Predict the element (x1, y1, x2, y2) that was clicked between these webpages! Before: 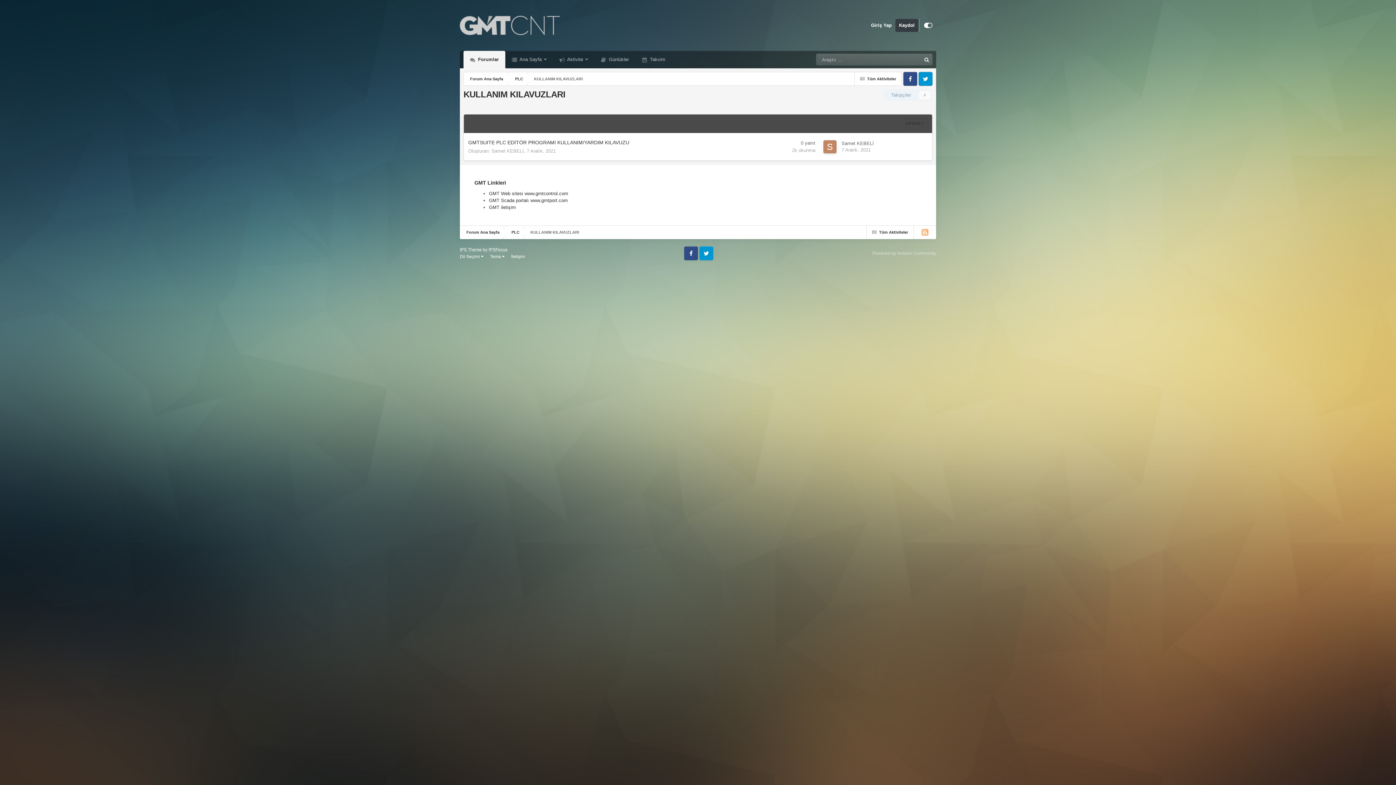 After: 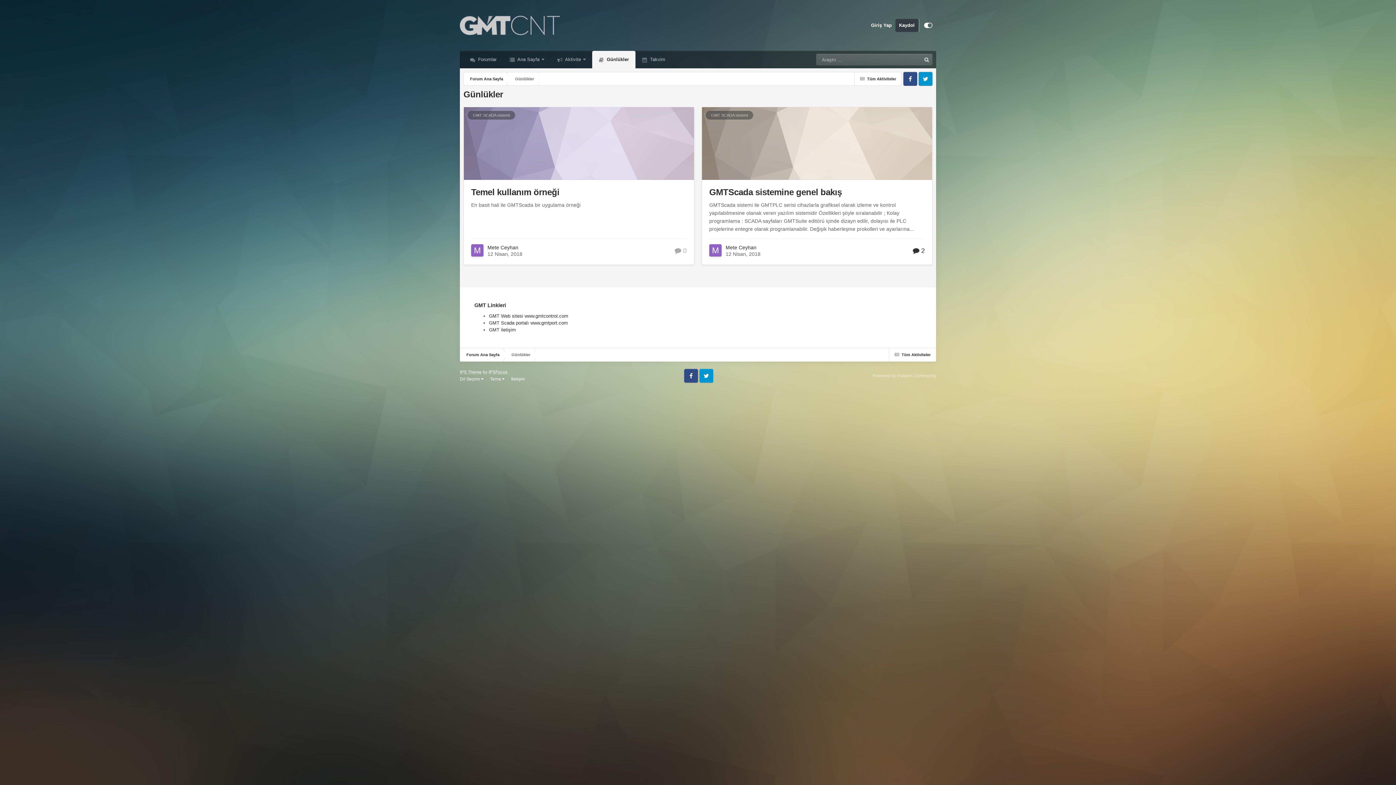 Action: bbox: (594, 50, 635, 68) label:  Günlükler